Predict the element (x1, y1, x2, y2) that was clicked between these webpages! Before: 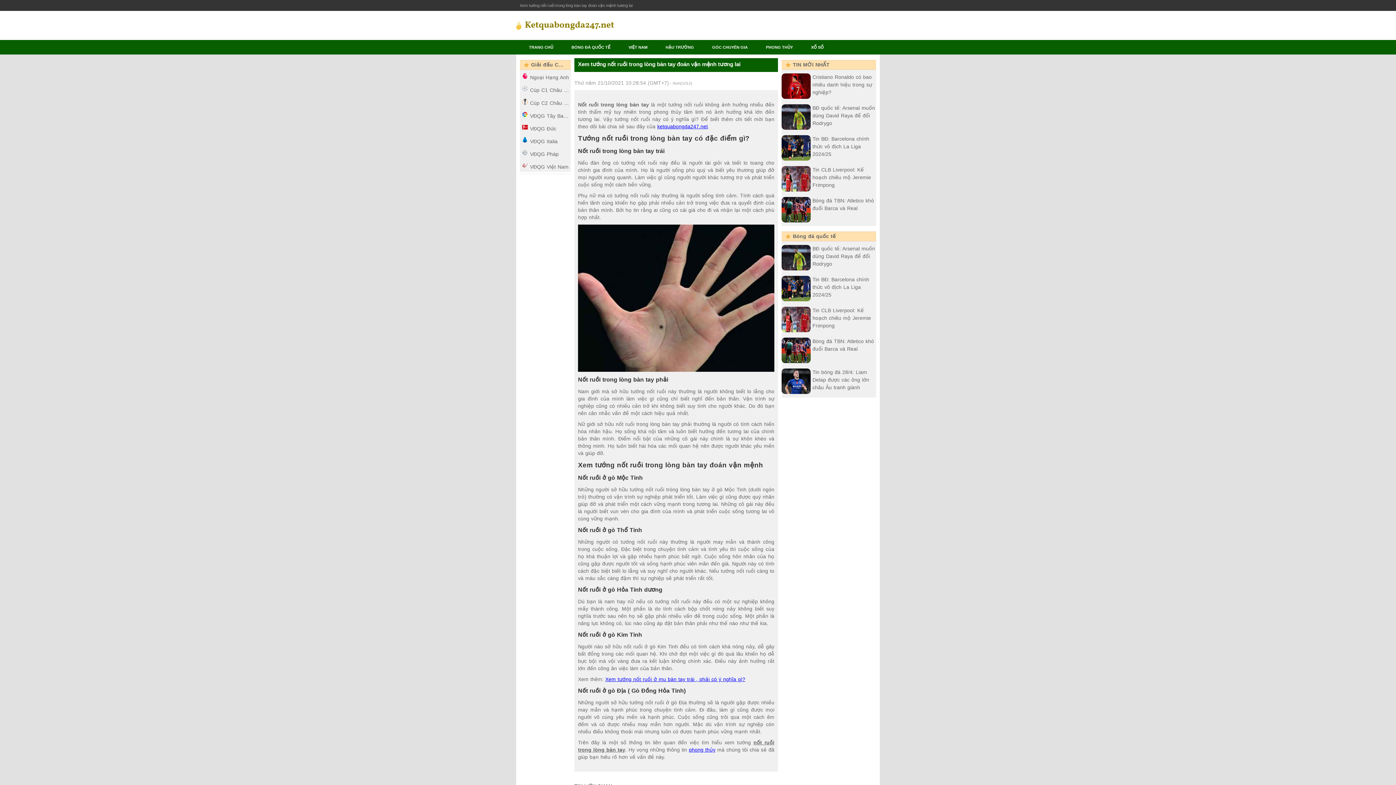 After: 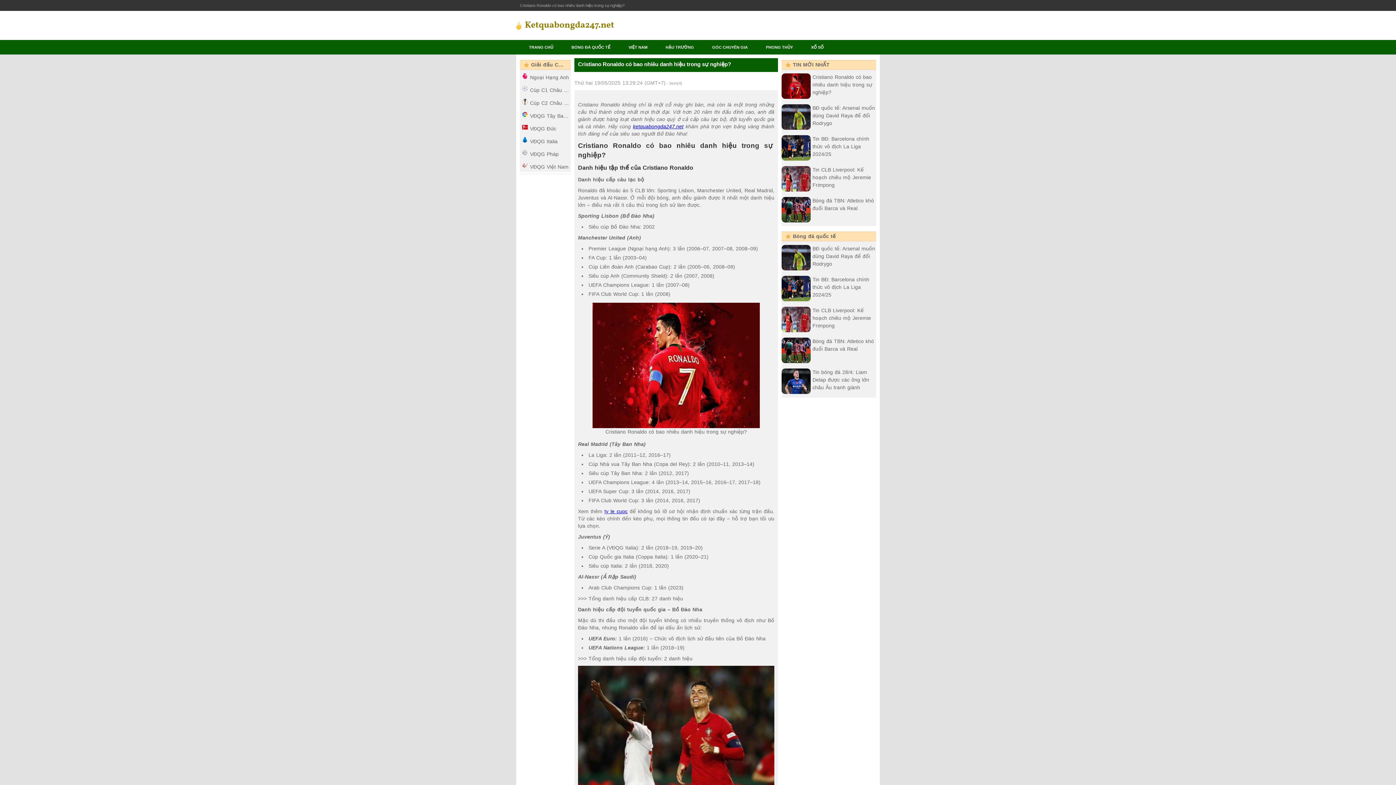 Action: bbox: (781, 73, 810, 98)